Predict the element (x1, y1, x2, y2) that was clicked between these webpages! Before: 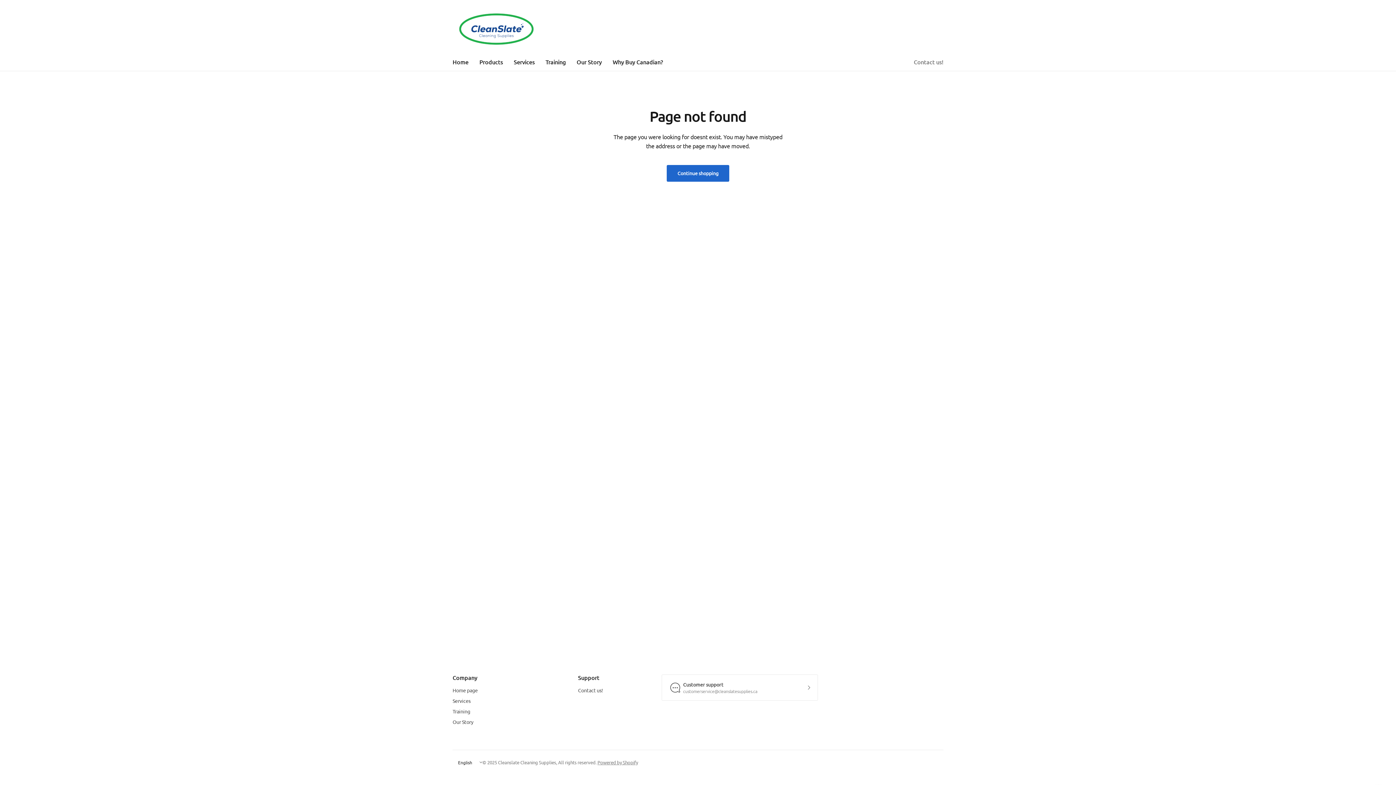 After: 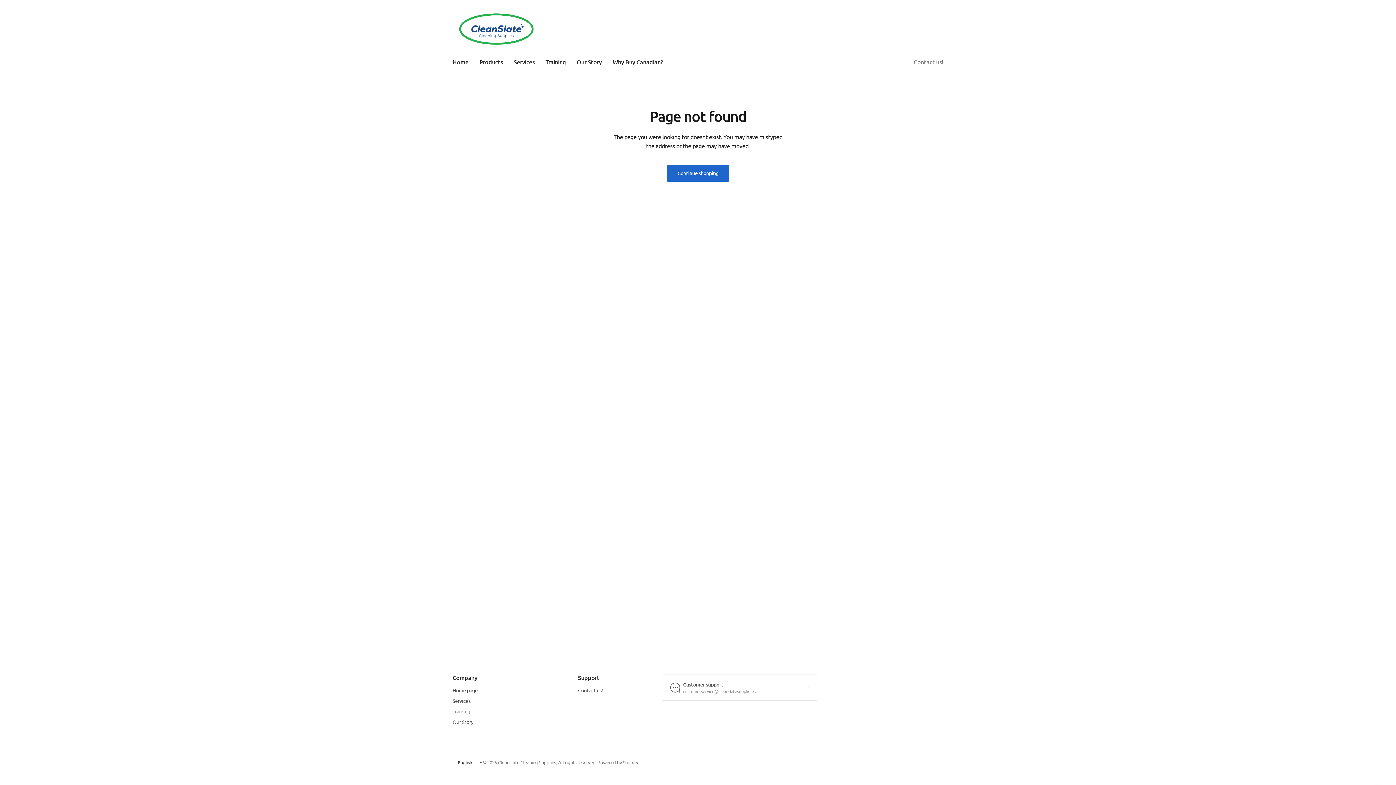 Action: label: Powered by Shopify bbox: (597, 759, 638, 765)